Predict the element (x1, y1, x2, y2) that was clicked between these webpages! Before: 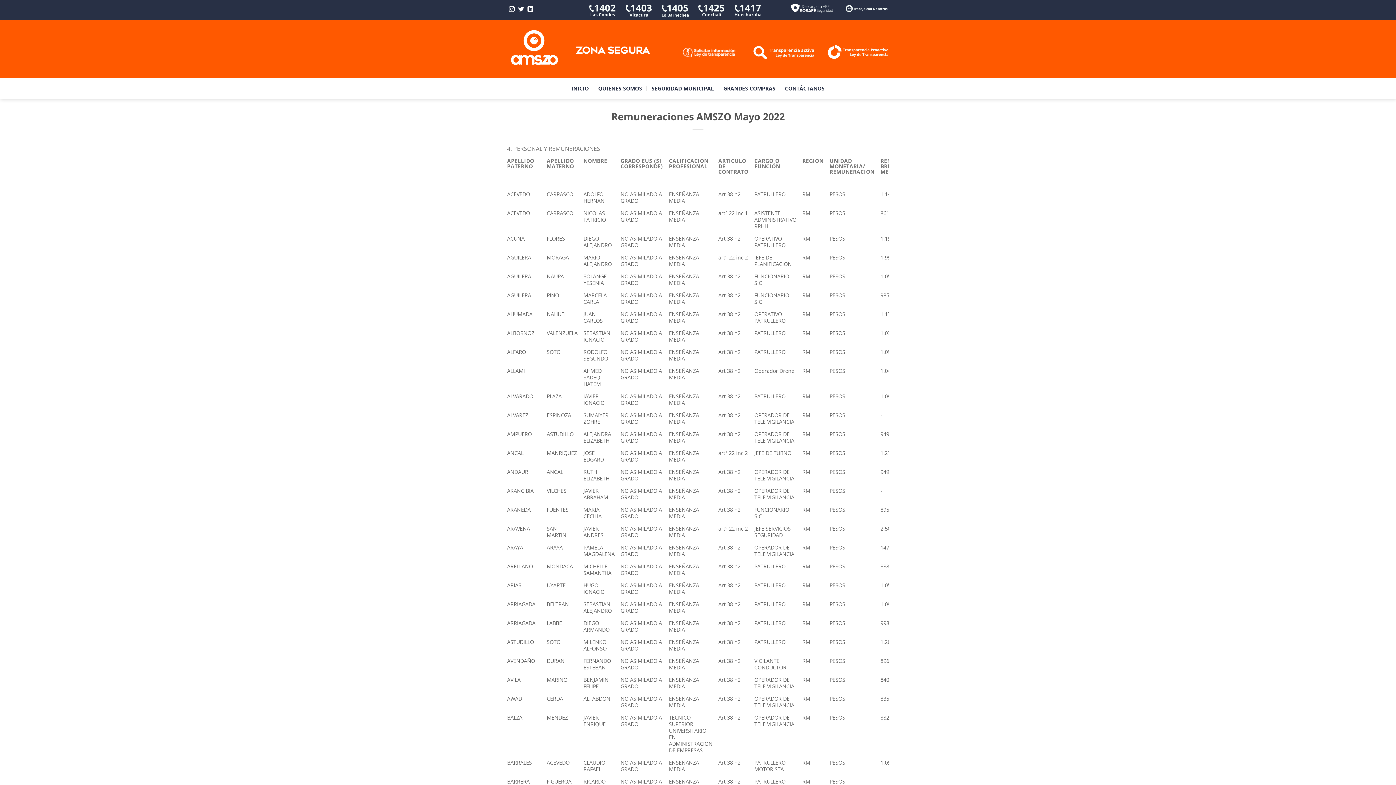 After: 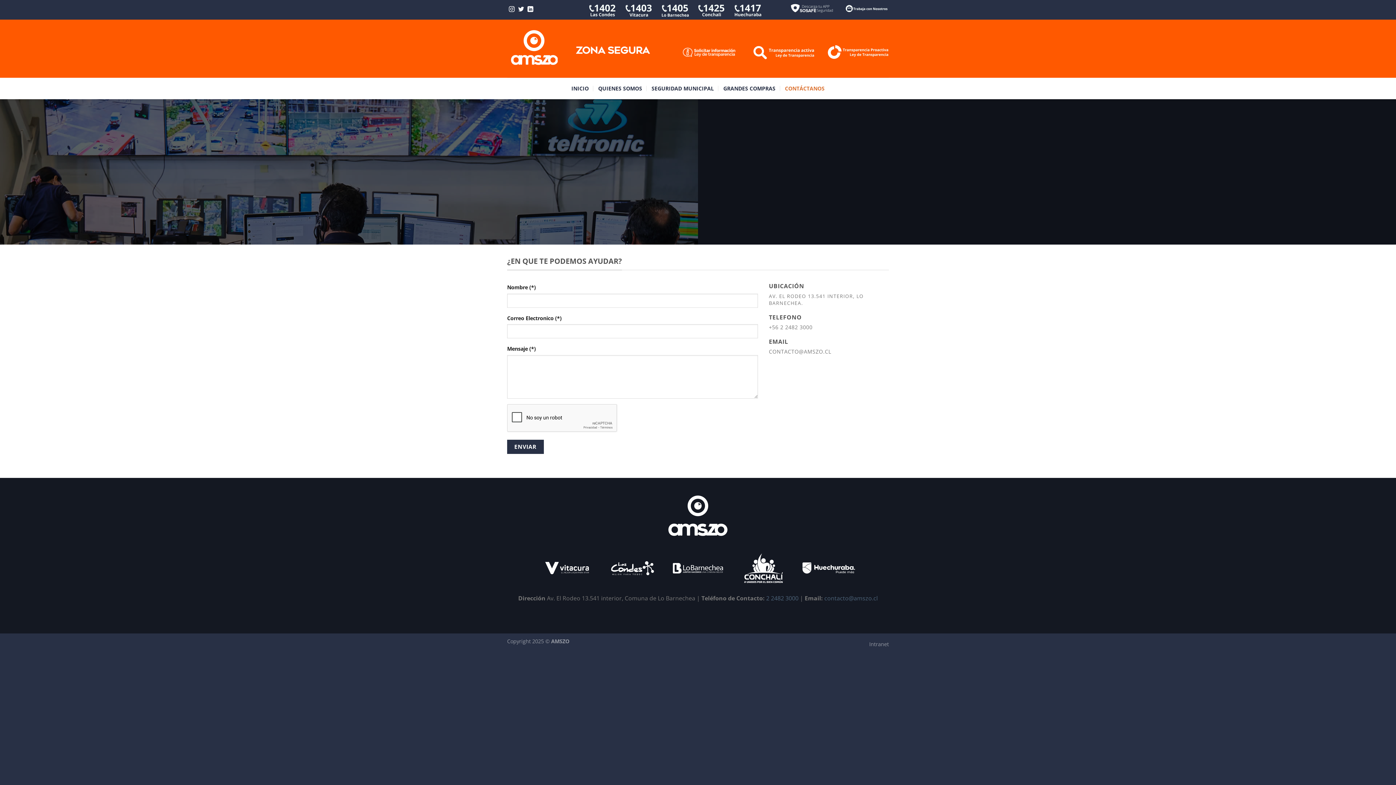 Action: label: CONTÁCTANOS bbox: (785, 77, 824, 99)